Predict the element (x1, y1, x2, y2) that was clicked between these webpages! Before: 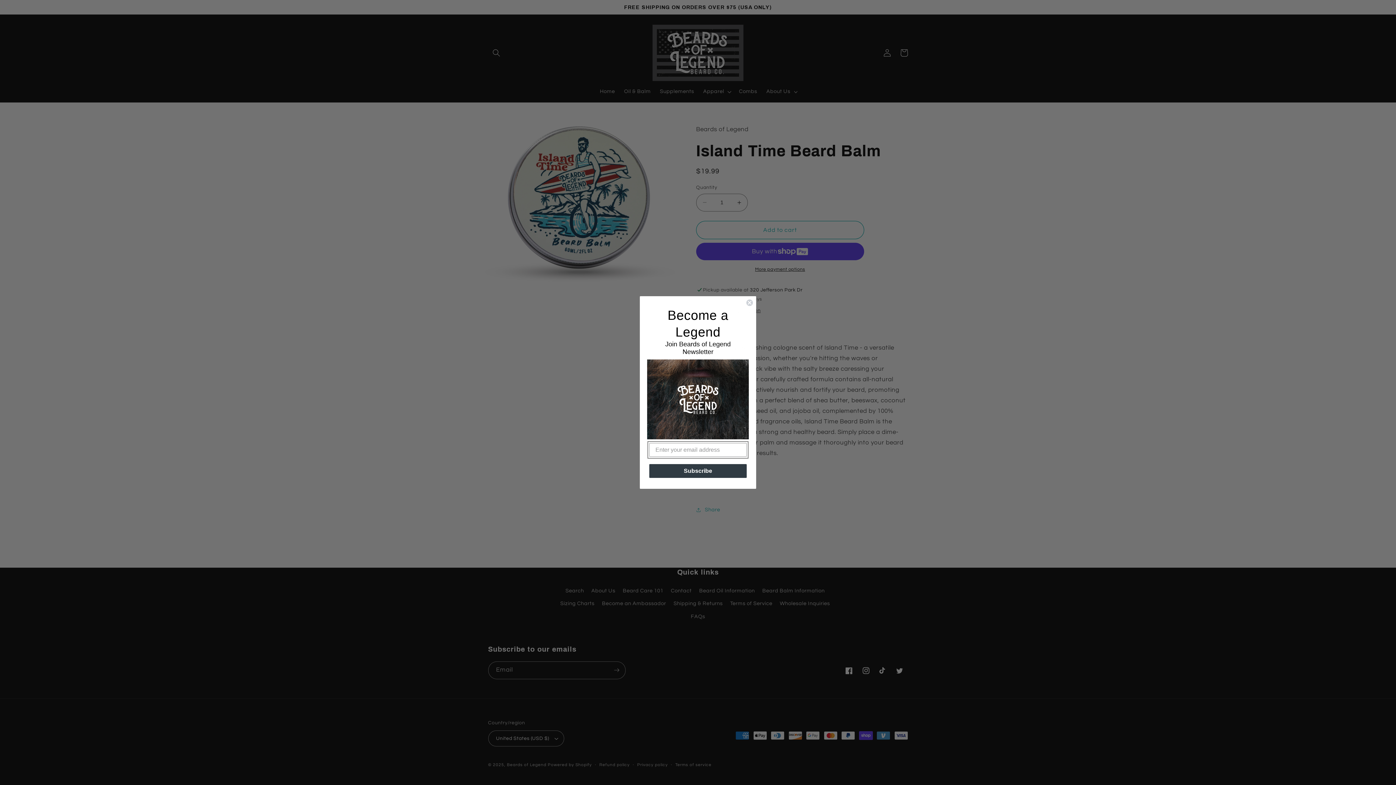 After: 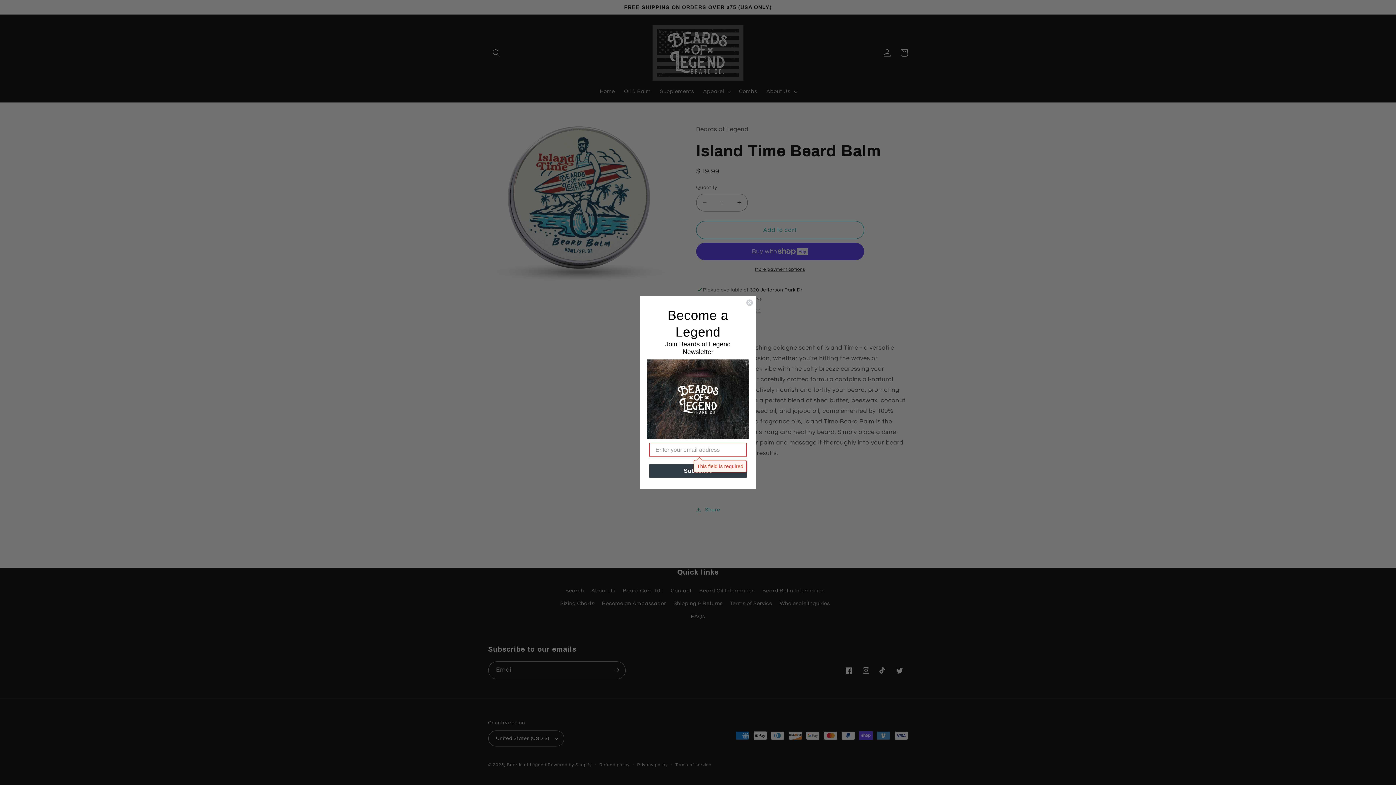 Action: label: Subscribe bbox: (649, 483, 746, 497)